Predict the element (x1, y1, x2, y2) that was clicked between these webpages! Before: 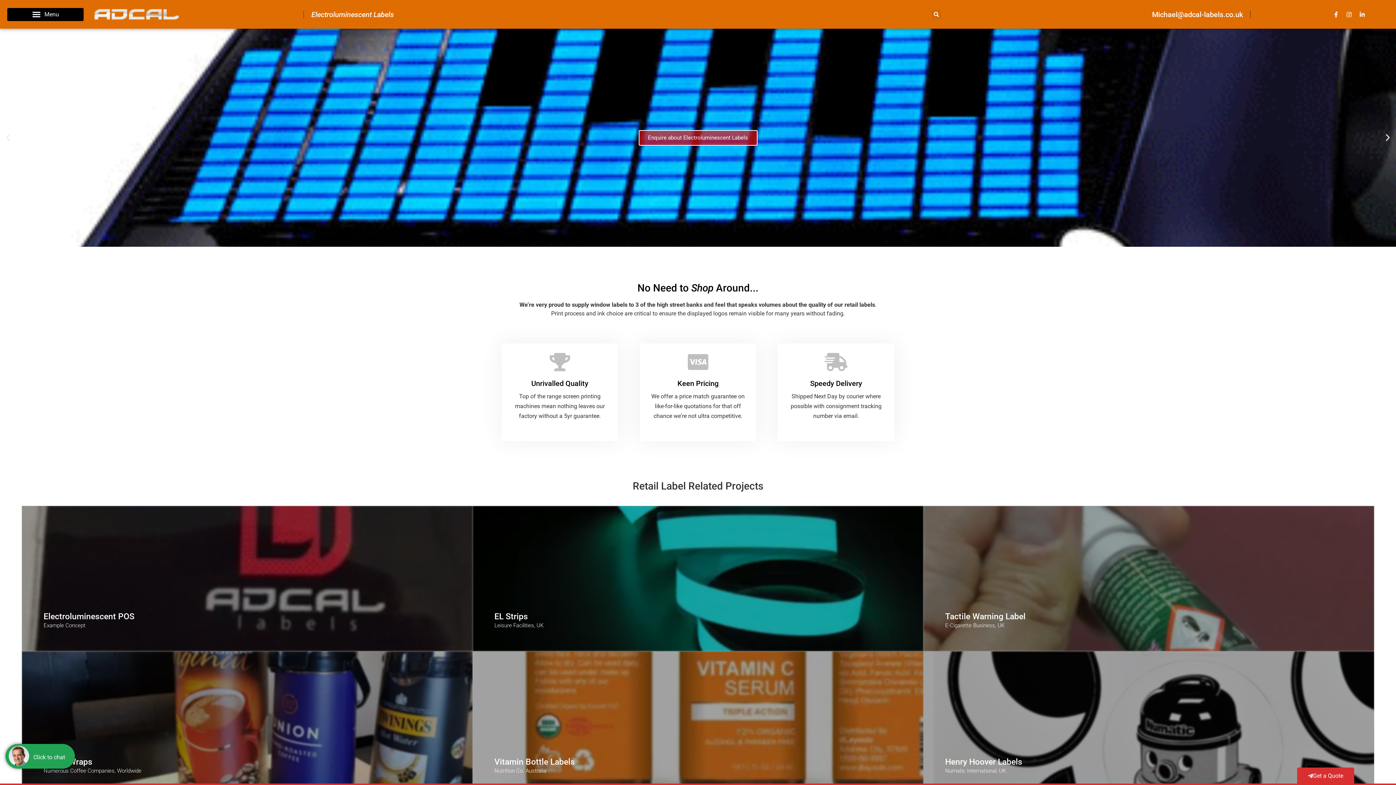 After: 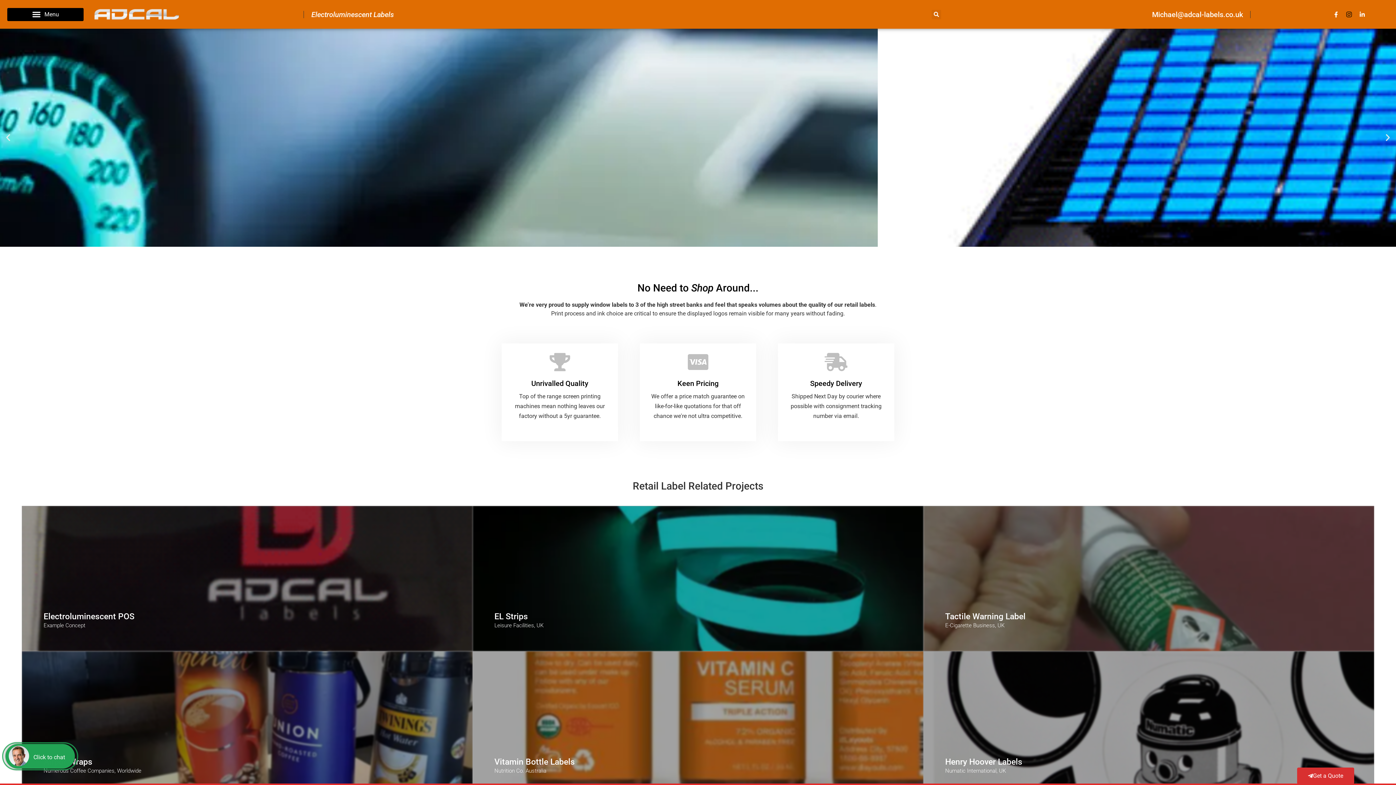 Action: bbox: (1343, 8, 1355, 20) label: Instagram